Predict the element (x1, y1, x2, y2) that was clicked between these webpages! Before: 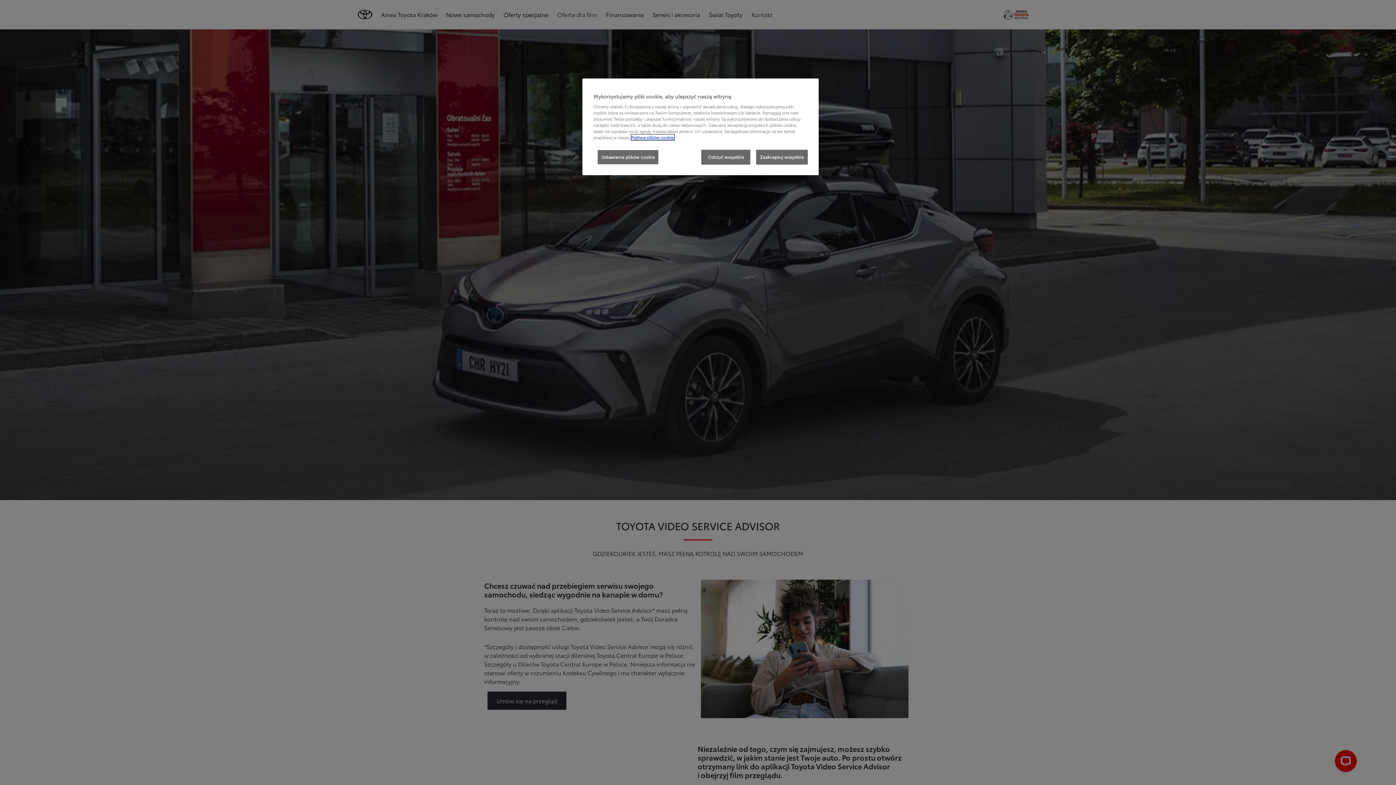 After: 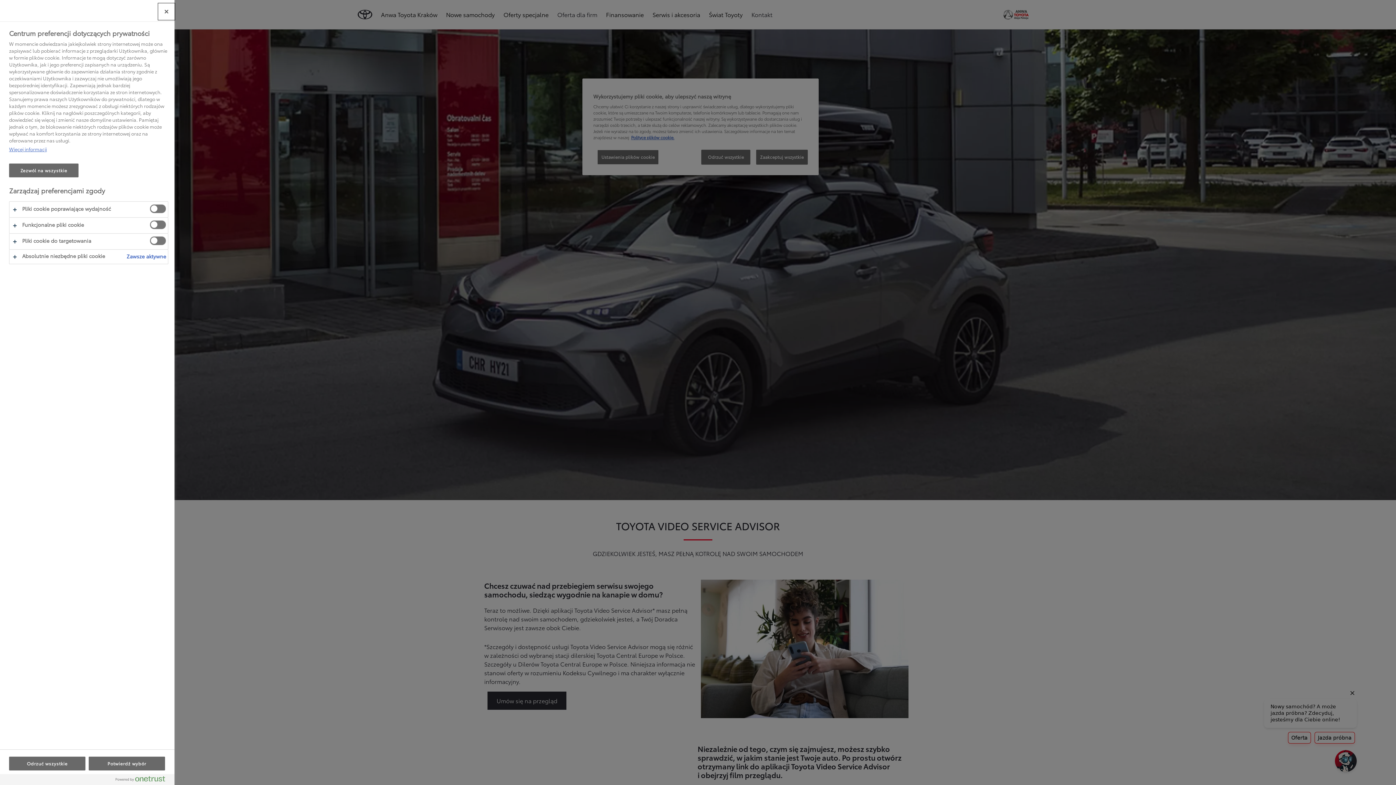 Action: label: Ustawienia plików cookie bbox: (597, 149, 658, 164)